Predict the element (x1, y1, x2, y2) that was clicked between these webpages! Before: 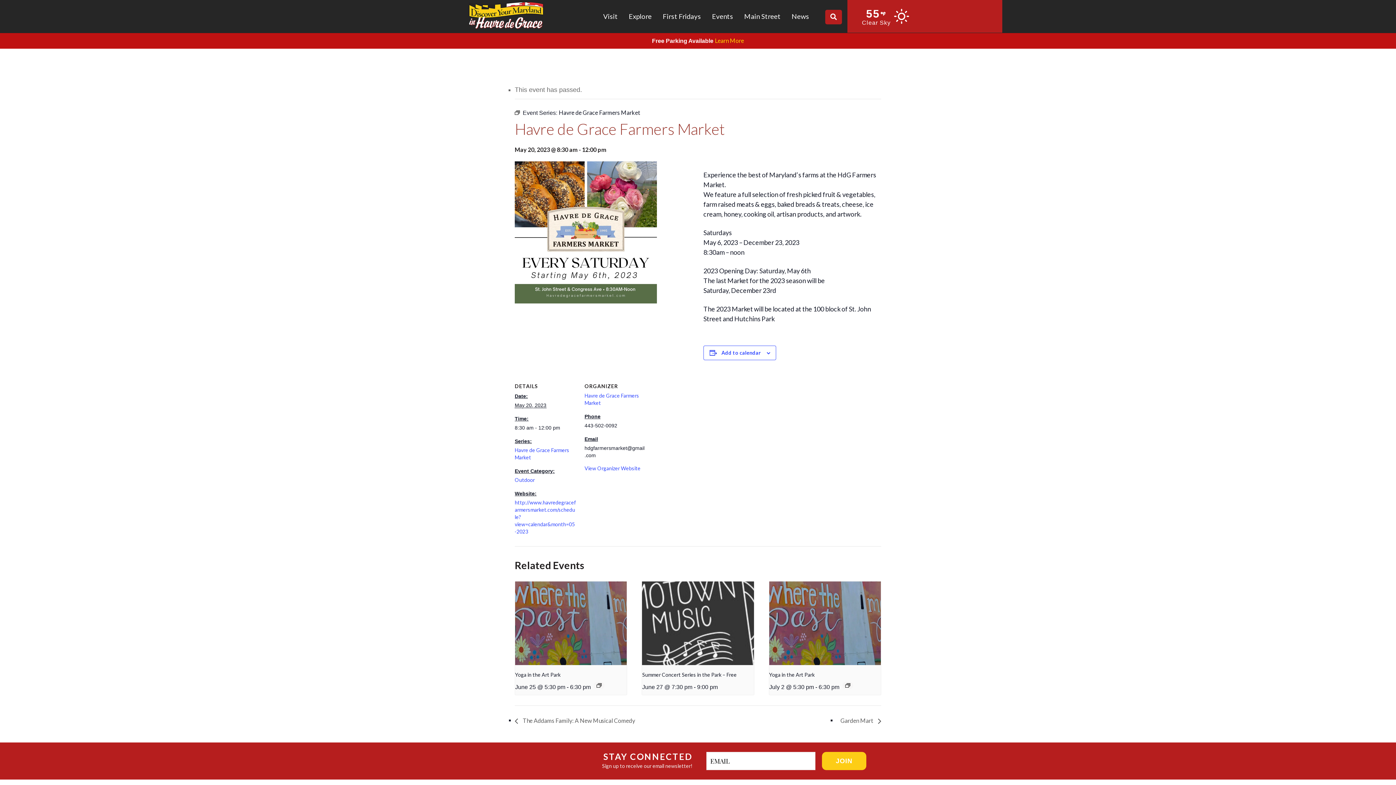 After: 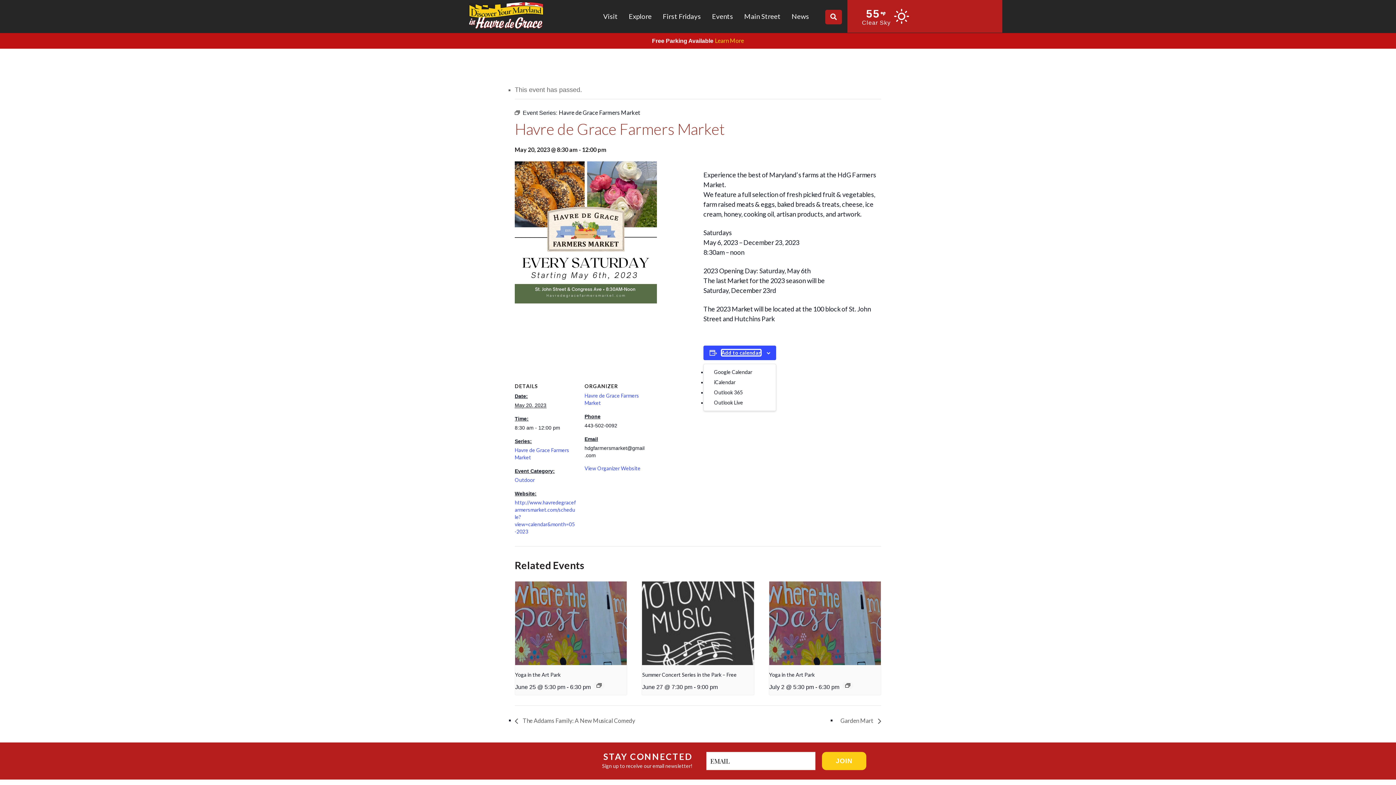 Action: label: Add to calendar bbox: (721, 349, 760, 355)